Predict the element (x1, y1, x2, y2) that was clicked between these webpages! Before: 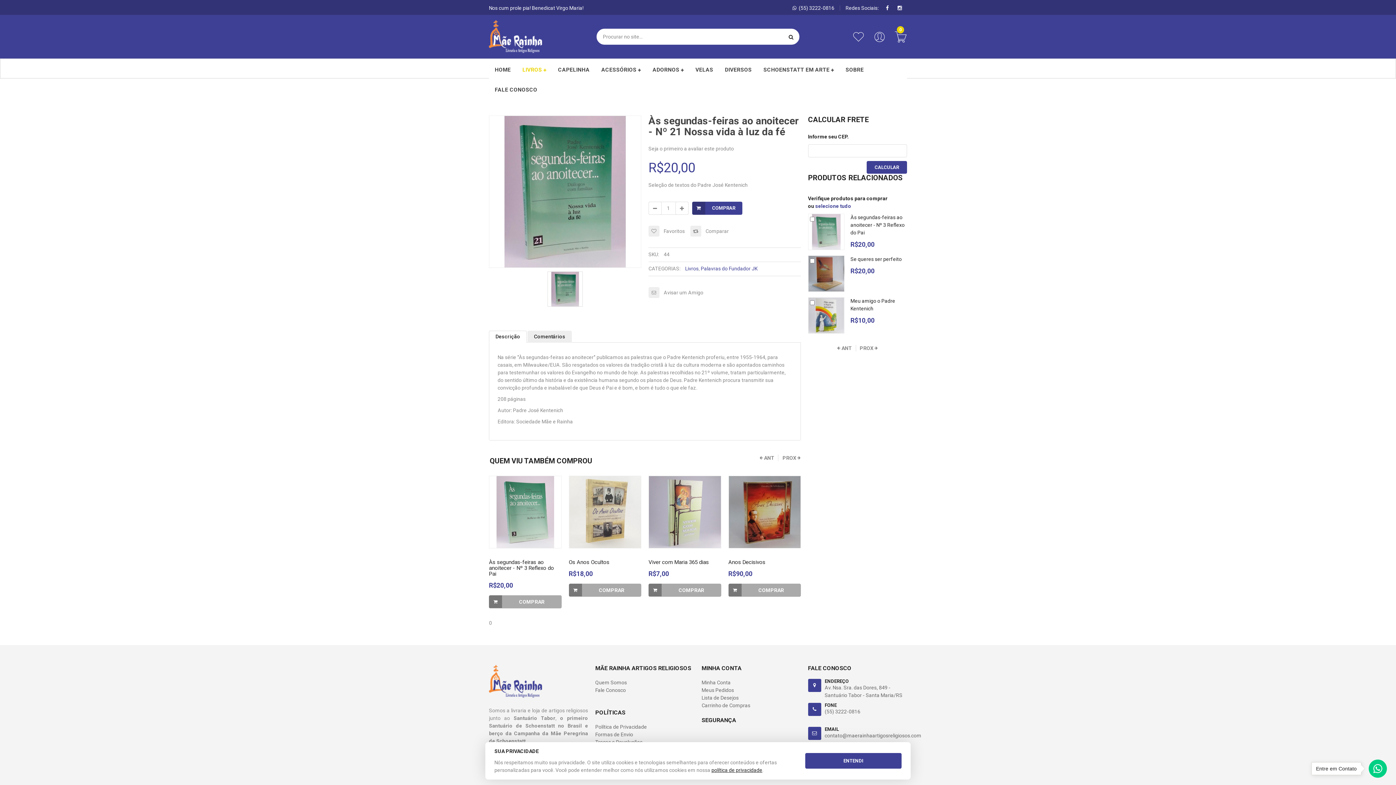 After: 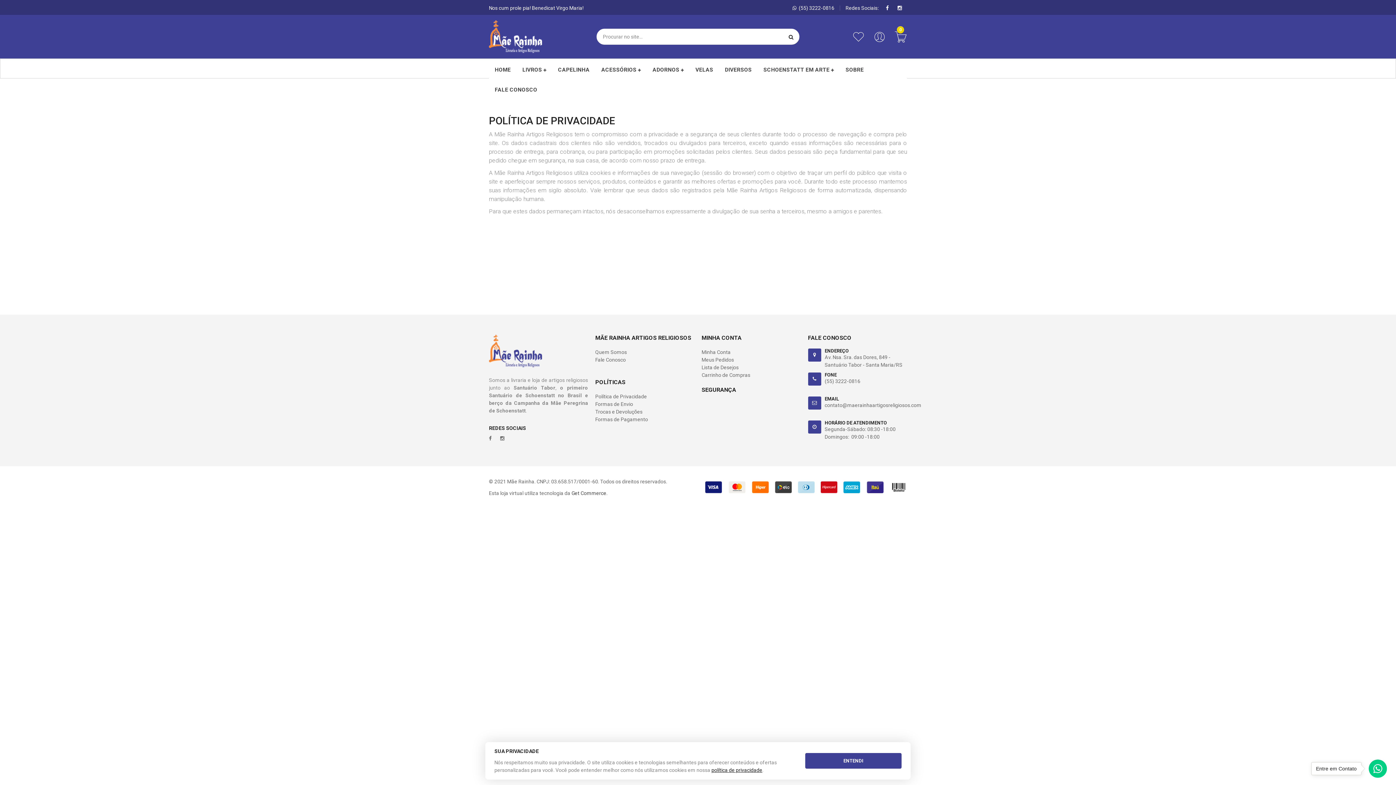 Action: label: Política de Privacidade bbox: (595, 724, 647, 730)